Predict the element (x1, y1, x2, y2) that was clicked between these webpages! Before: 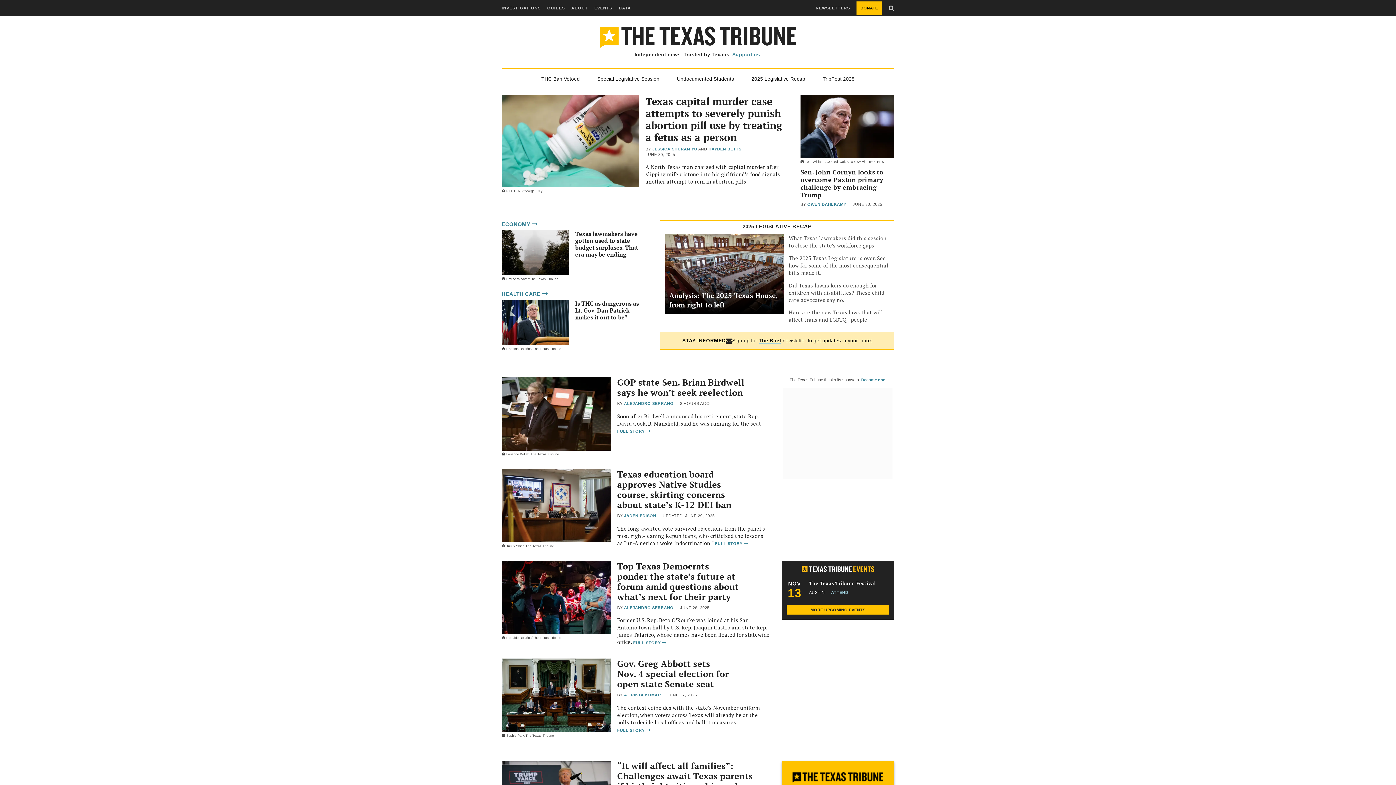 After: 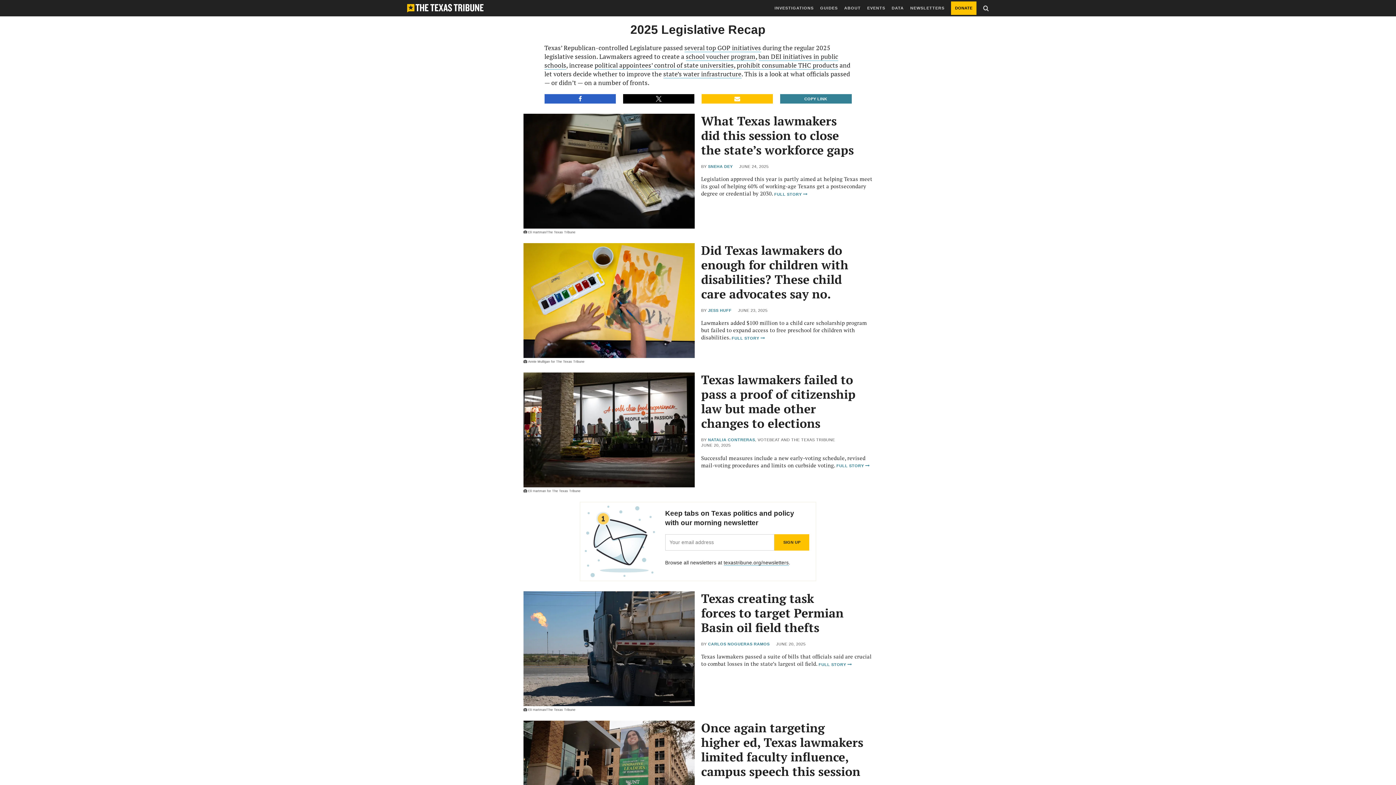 Action: label: FEATURED SERIES:
2025 LEGISLATIVE RECAP bbox: (742, 223, 811, 229)